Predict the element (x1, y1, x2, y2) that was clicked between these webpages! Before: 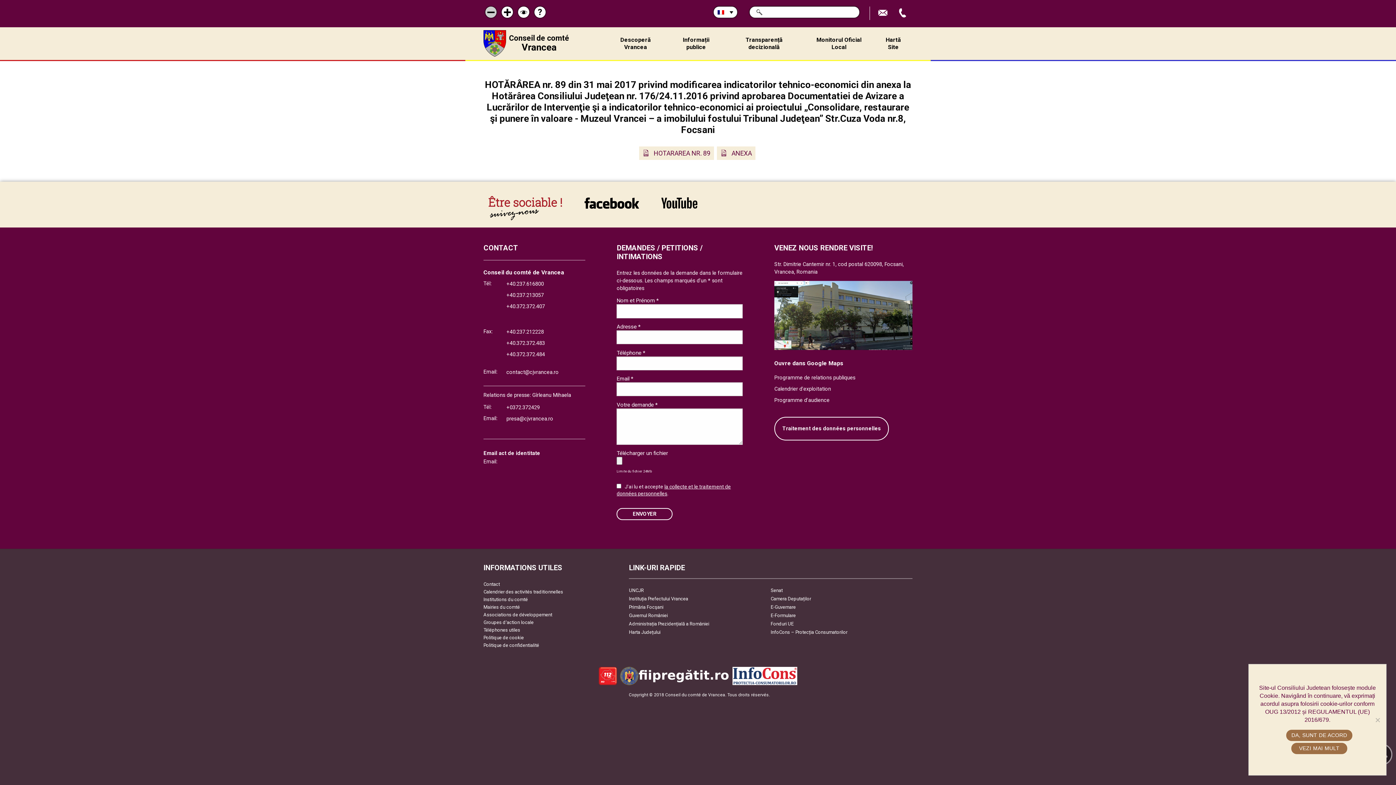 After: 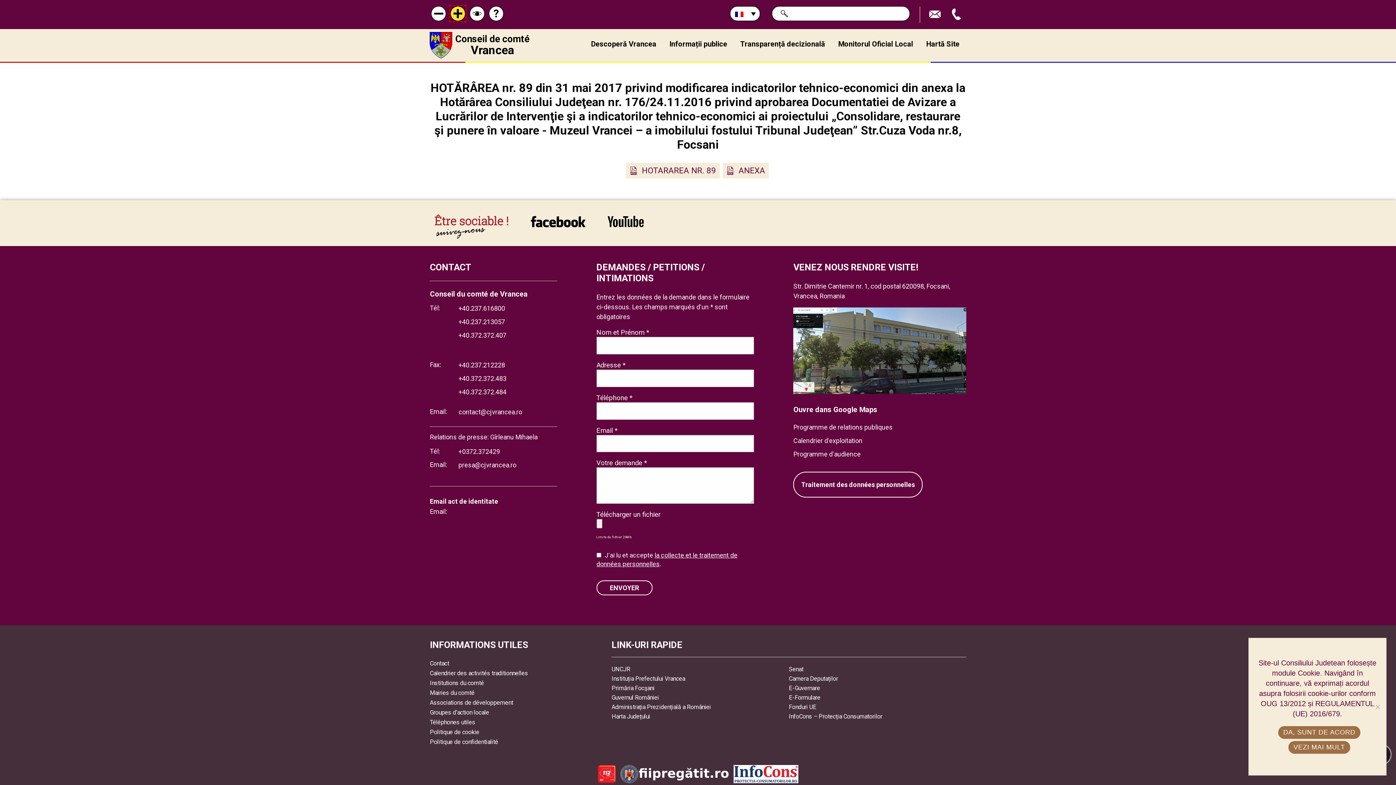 Action: bbox: (501, 6, 513, 17) label: Mărește scrisul